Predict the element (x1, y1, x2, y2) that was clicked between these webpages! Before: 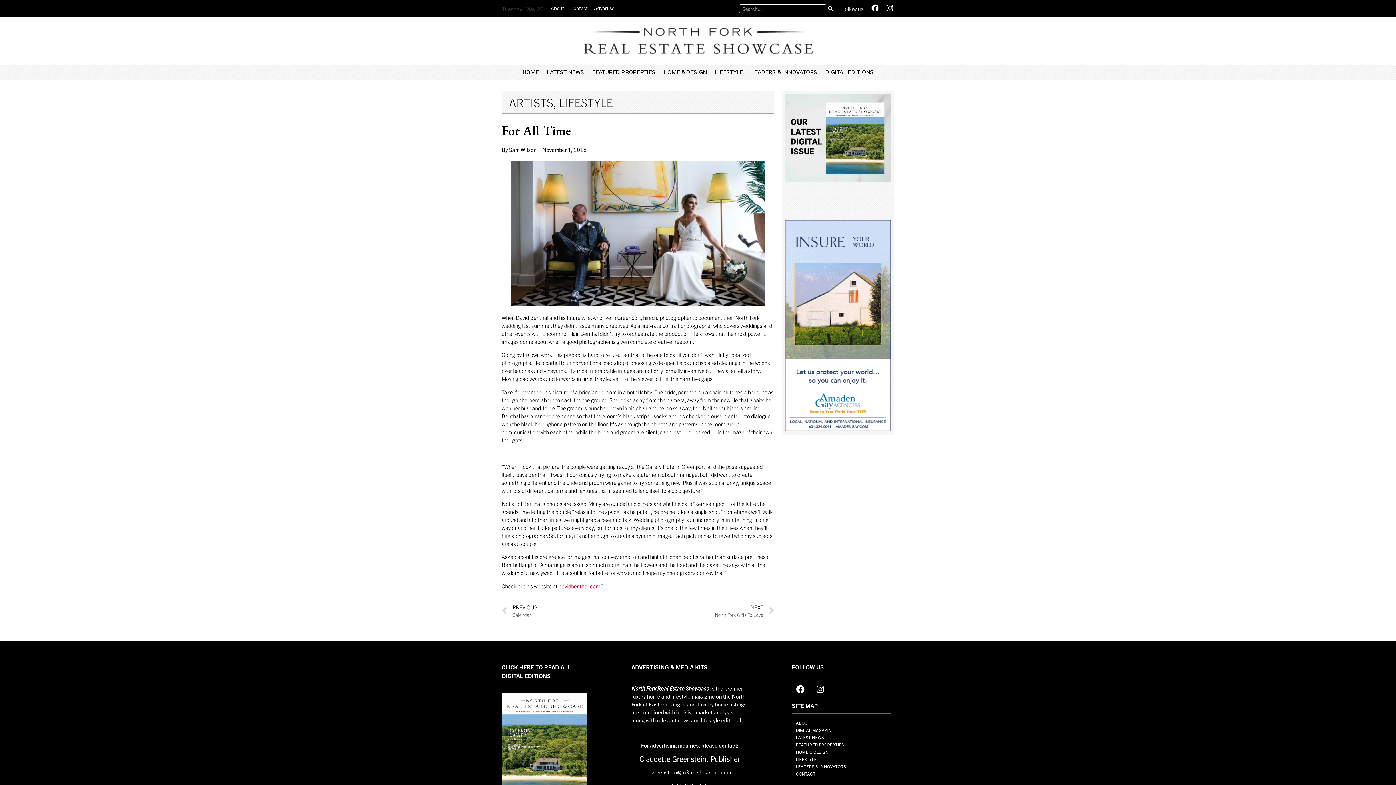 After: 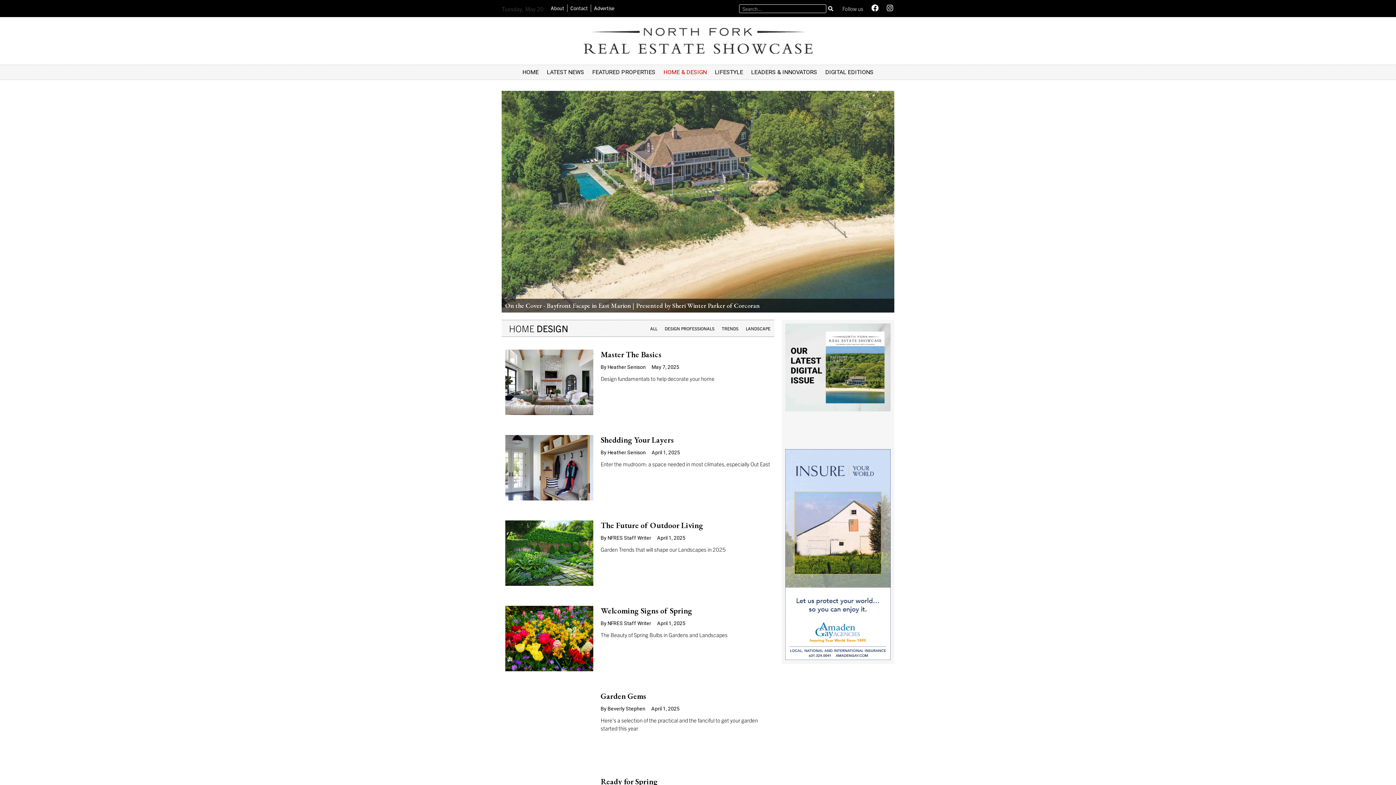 Action: bbox: (663, 68, 706, 76) label: HOME & DESIGN